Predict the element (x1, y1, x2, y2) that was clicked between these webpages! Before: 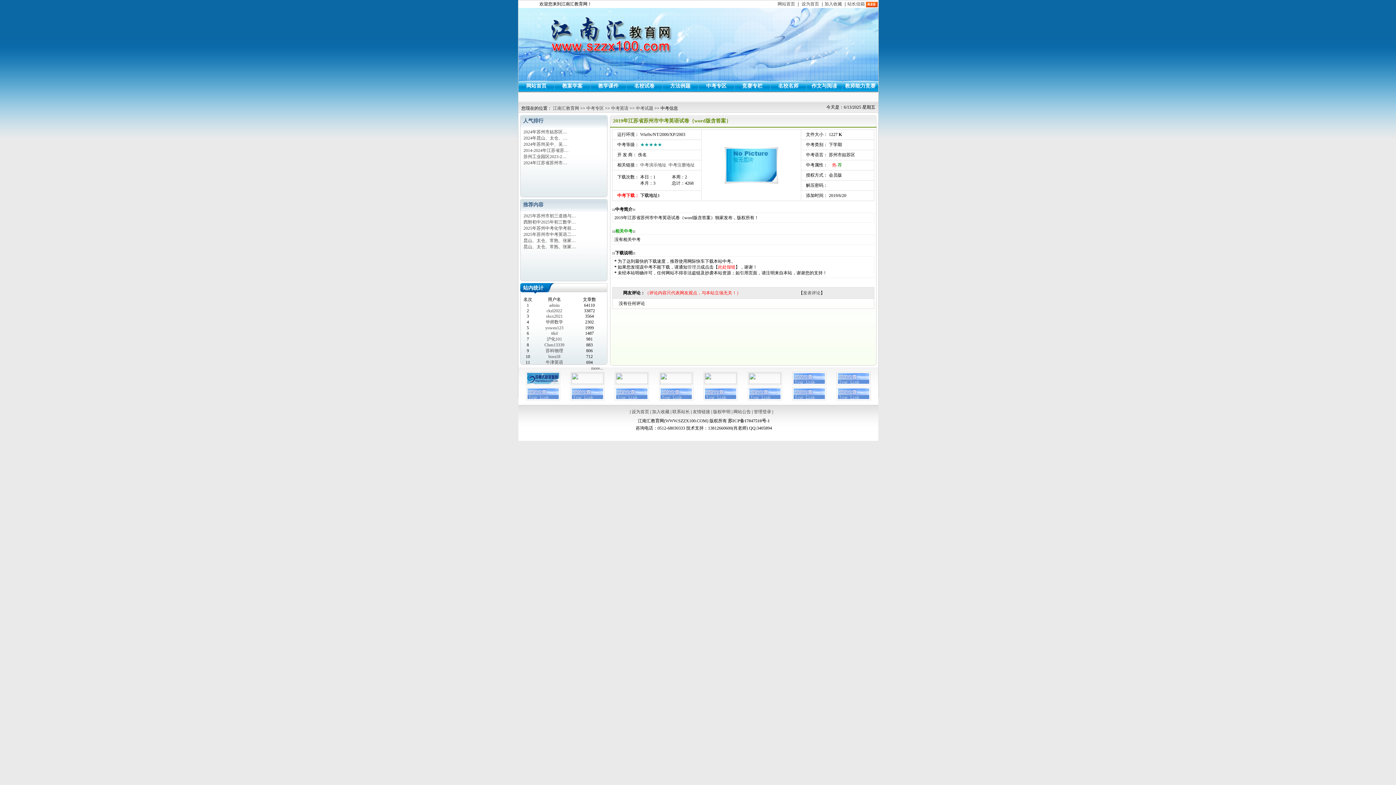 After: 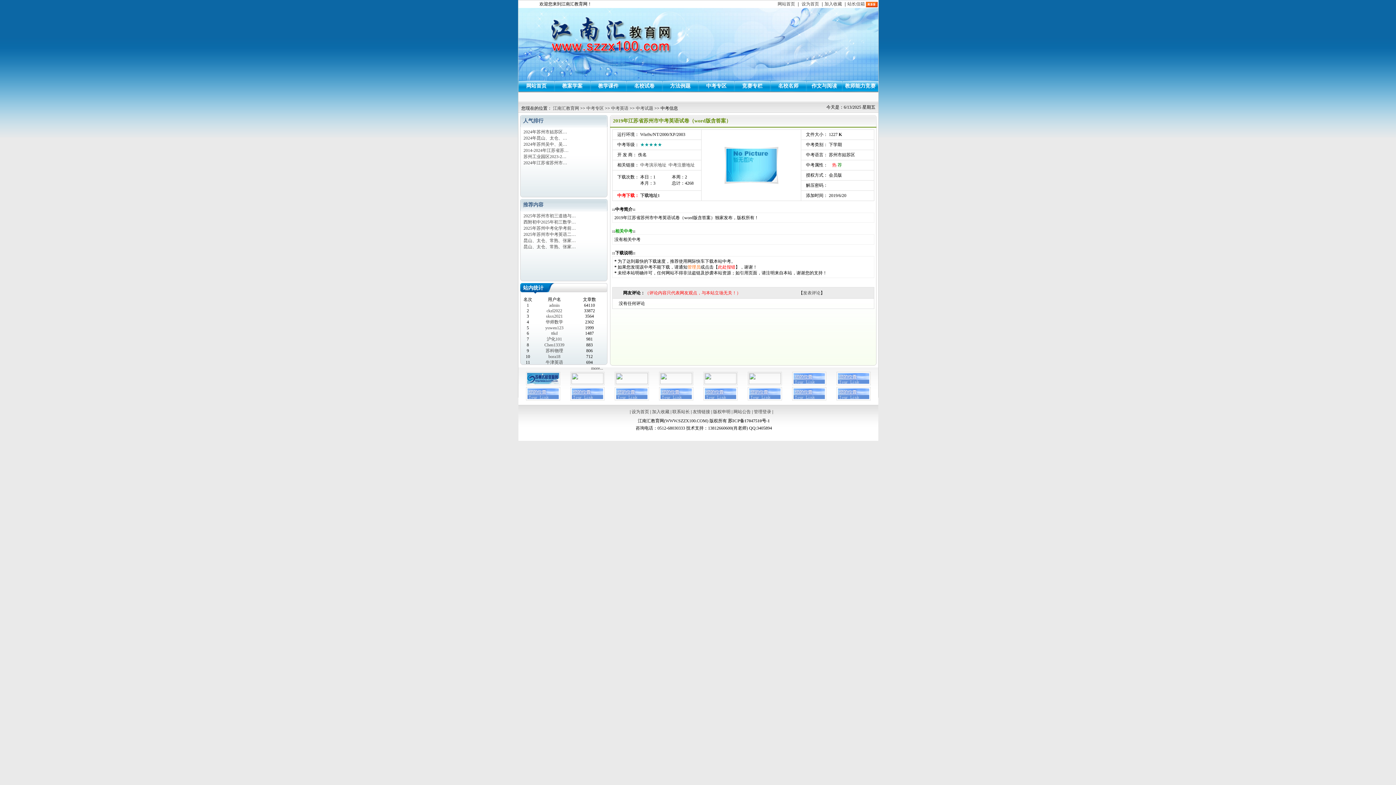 Action: bbox: (687, 264, 700, 269) label: 管理员